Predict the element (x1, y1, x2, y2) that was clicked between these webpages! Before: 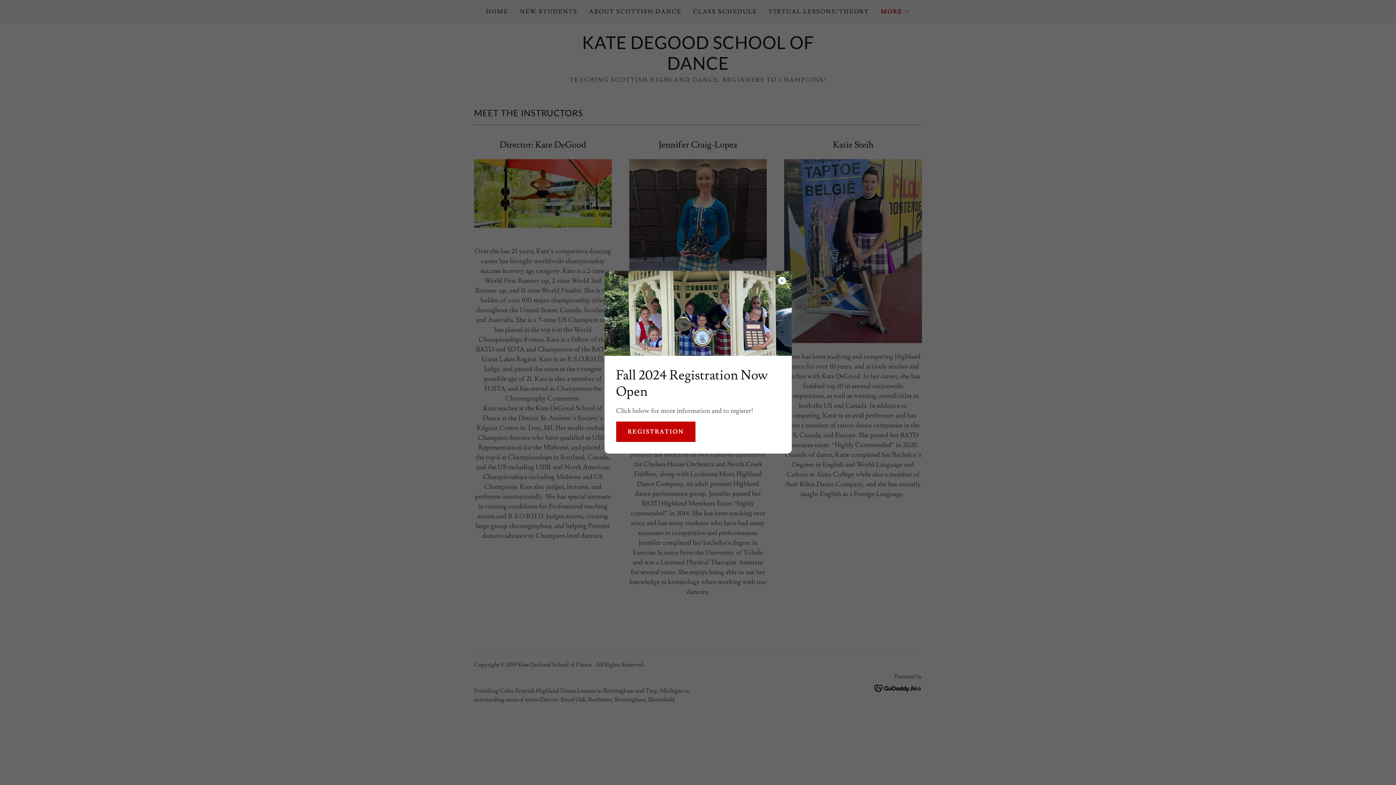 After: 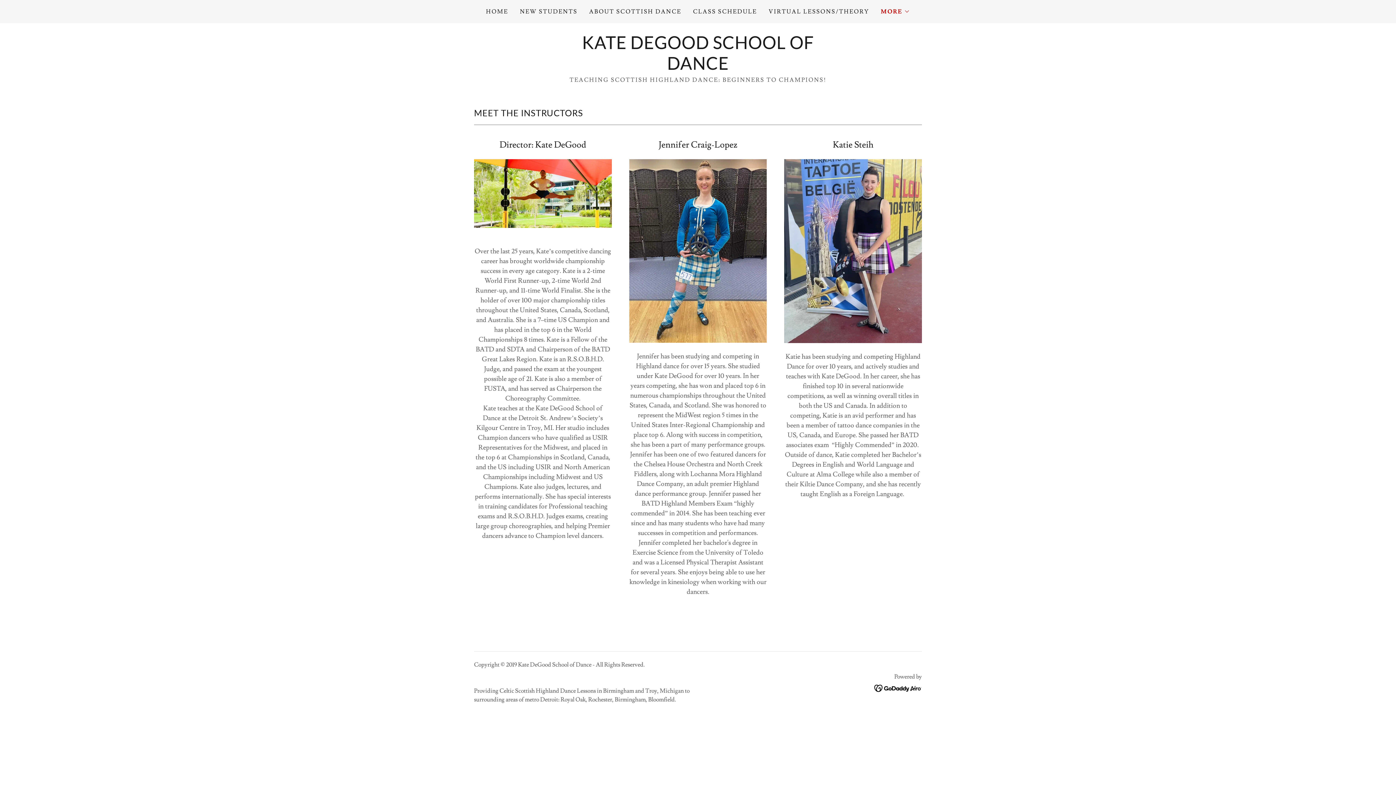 Action: label: REGISTRATION bbox: (616, 421, 695, 442)